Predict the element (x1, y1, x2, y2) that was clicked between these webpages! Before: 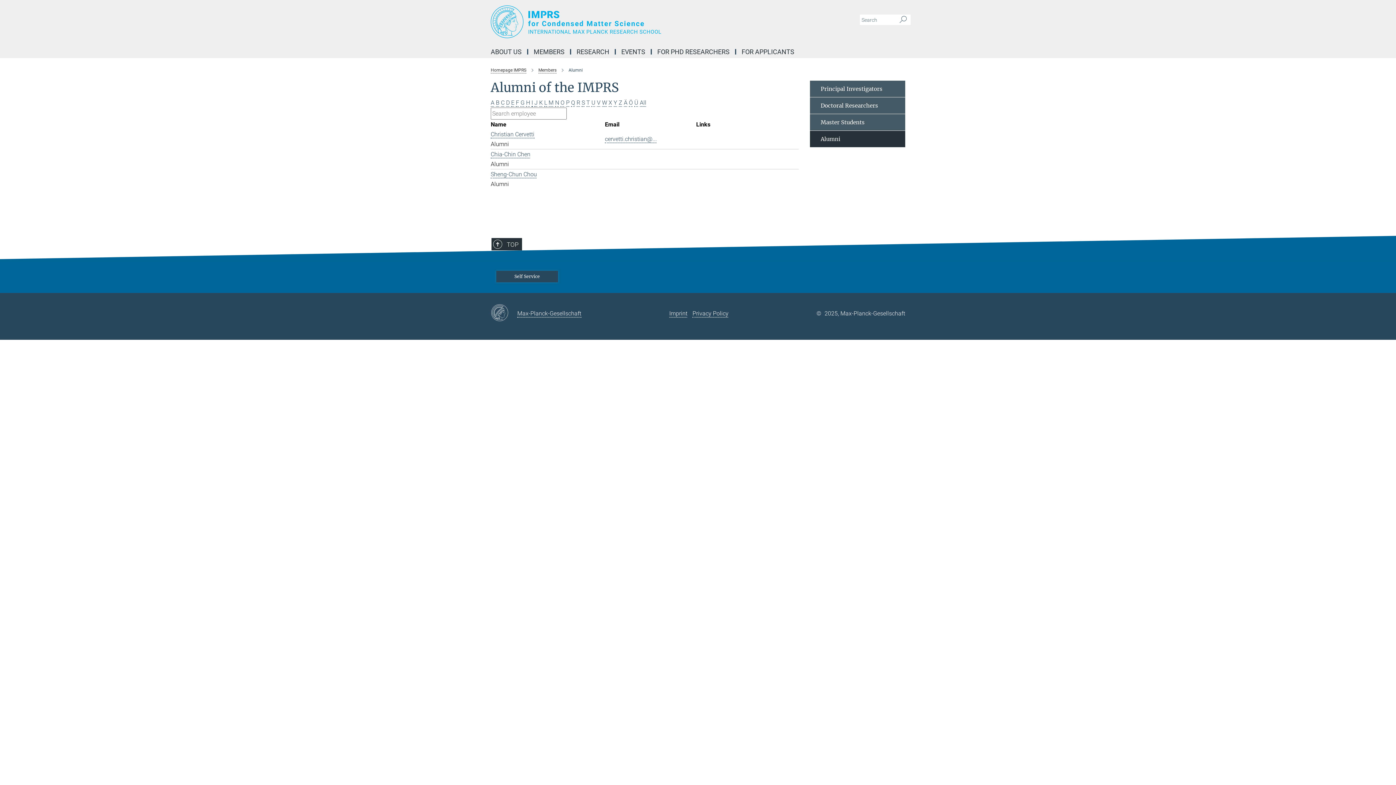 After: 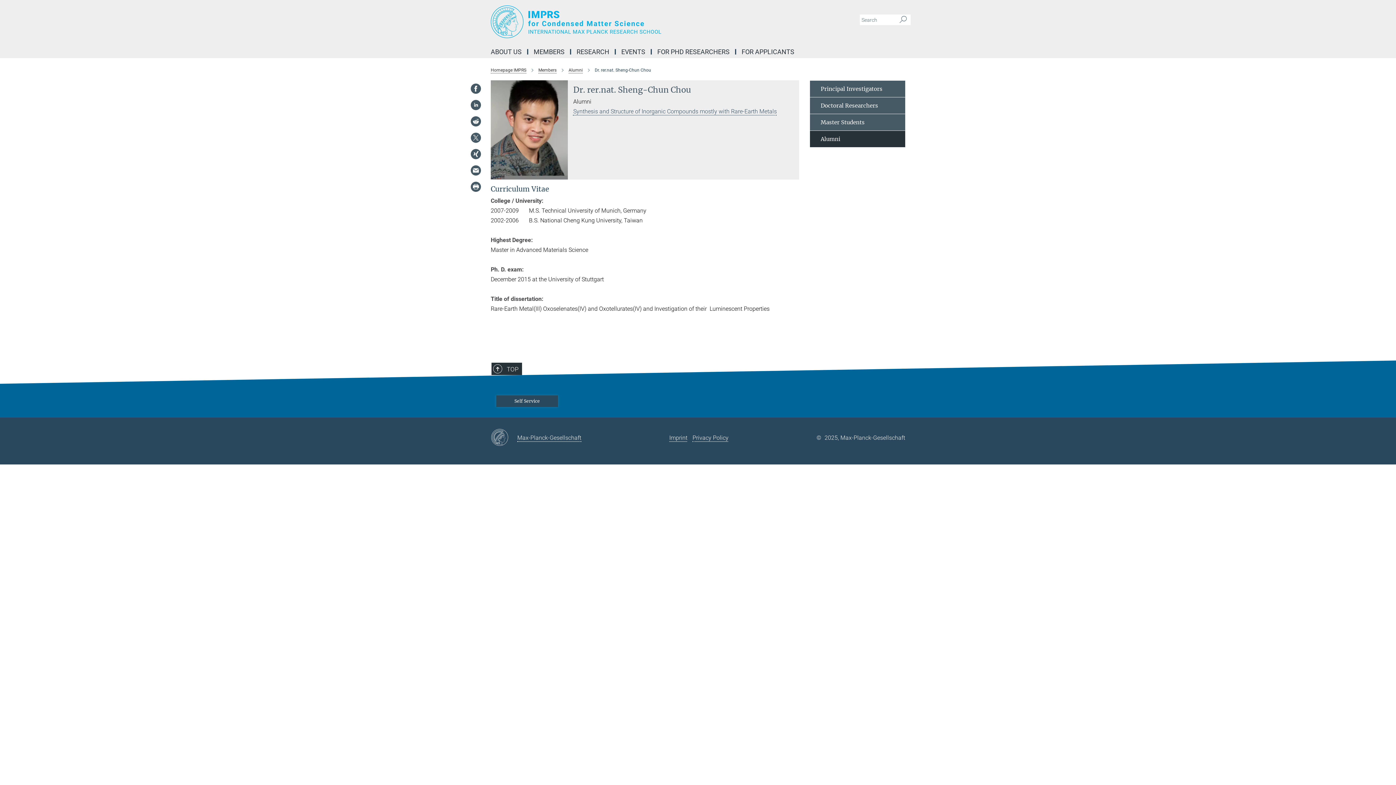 Action: label: Sheng-Chun Chou bbox: (490, 170, 537, 177)